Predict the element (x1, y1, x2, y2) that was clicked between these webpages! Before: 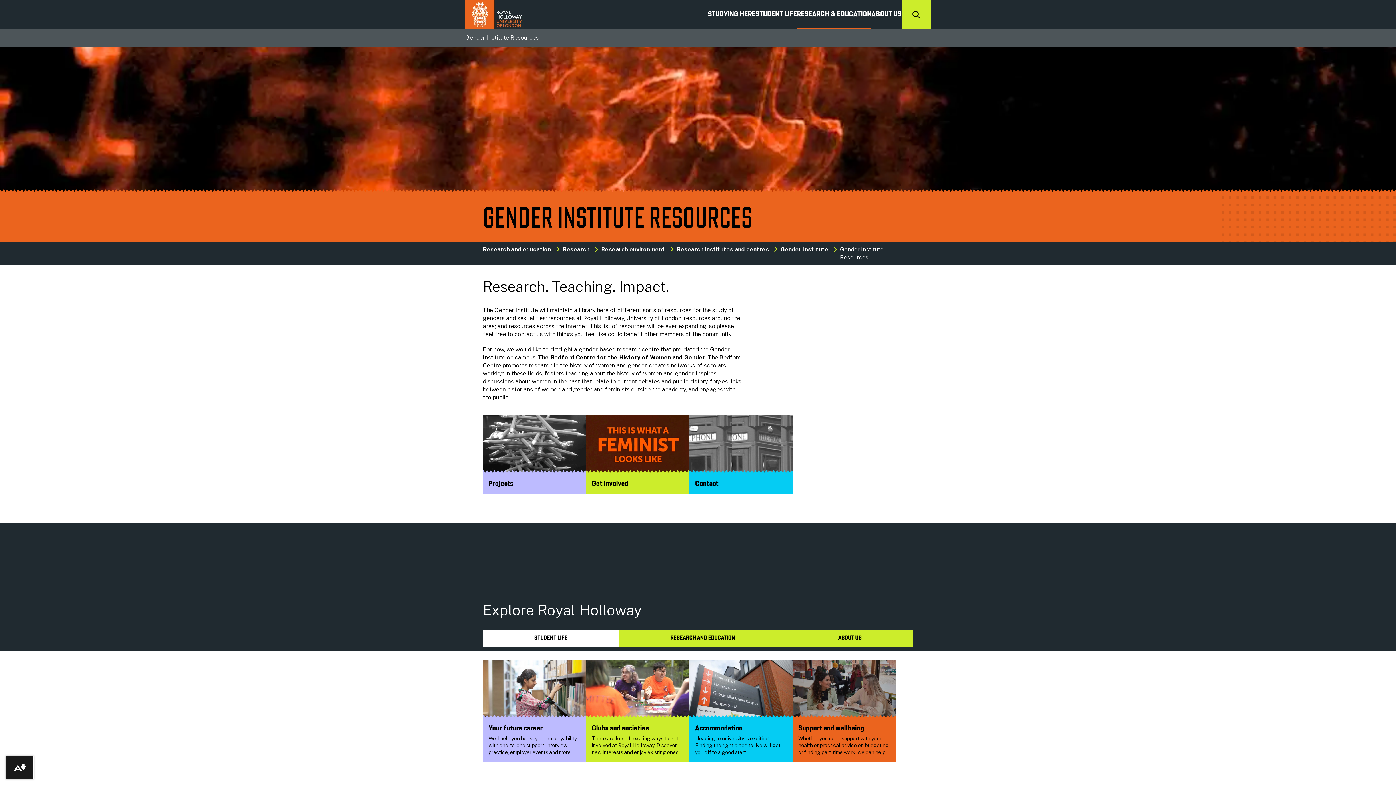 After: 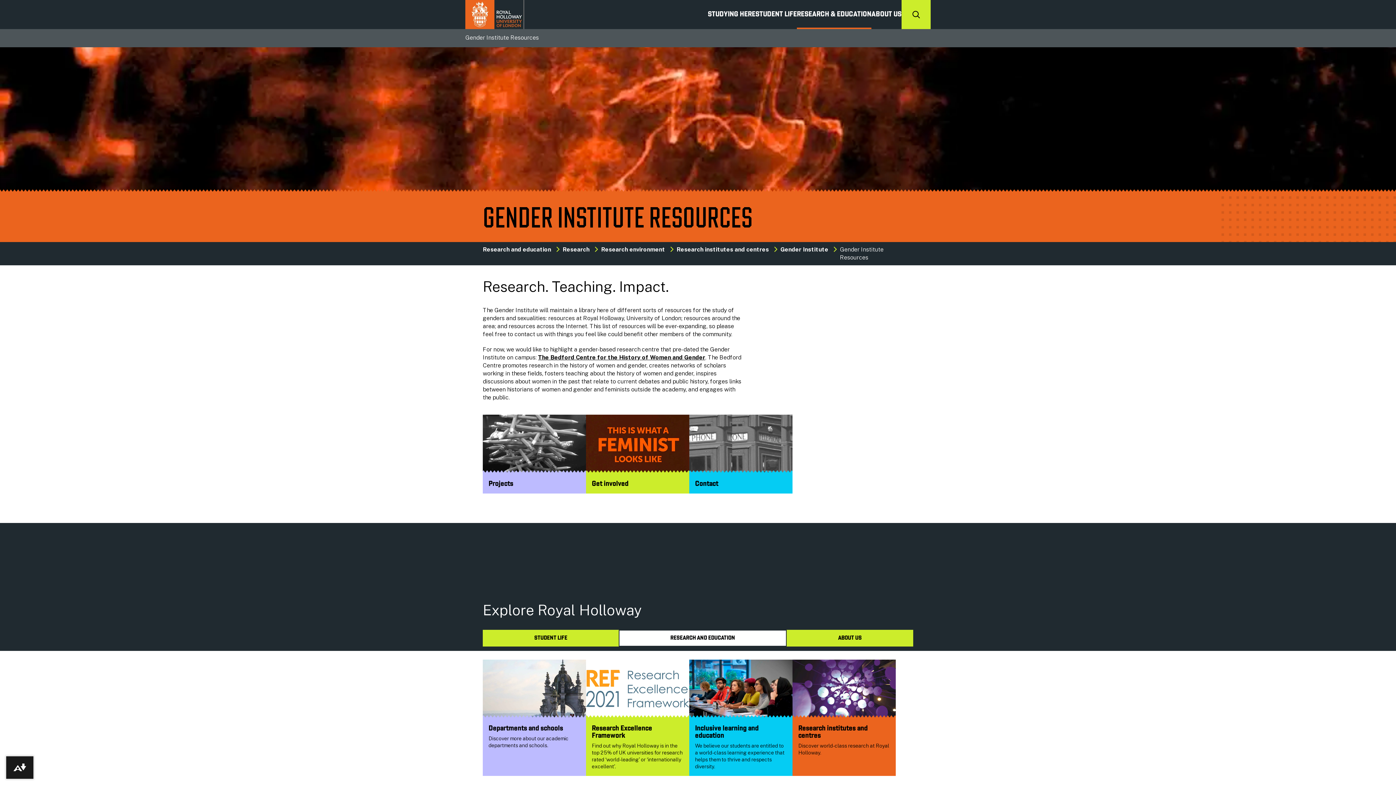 Action: bbox: (619, 630, 786, 646) label: RESEARCH AND EDUCATION